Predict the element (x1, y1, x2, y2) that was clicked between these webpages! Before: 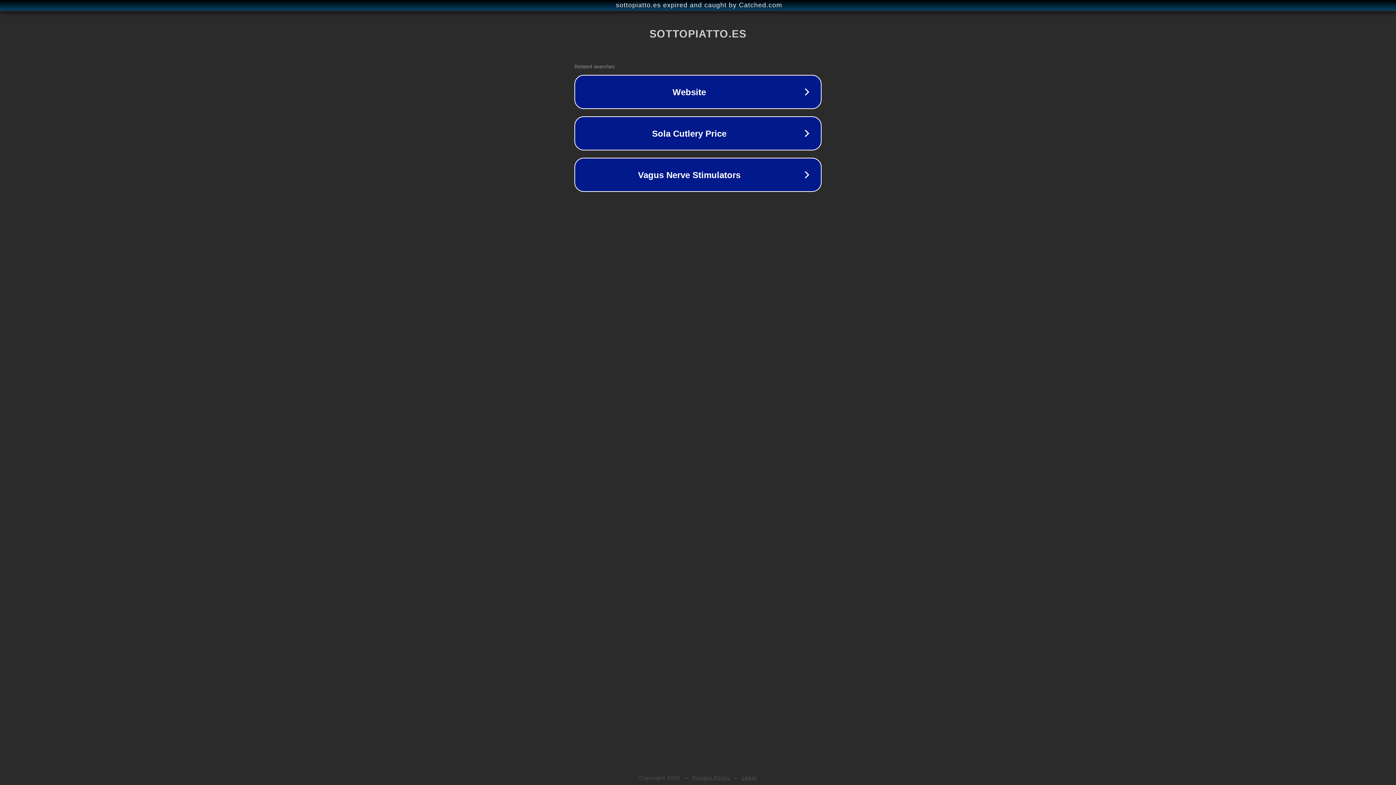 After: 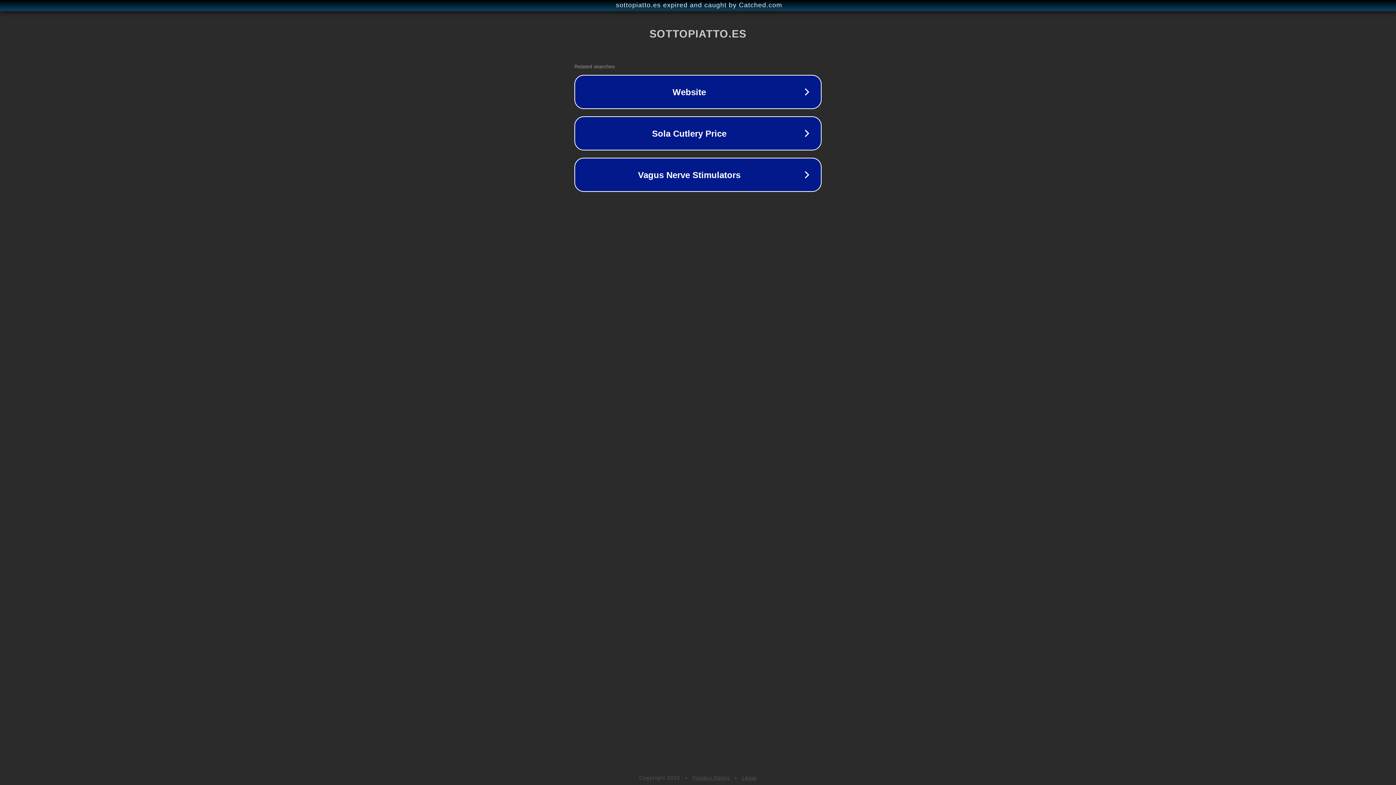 Action: bbox: (742, 775, 757, 781) label: Legal